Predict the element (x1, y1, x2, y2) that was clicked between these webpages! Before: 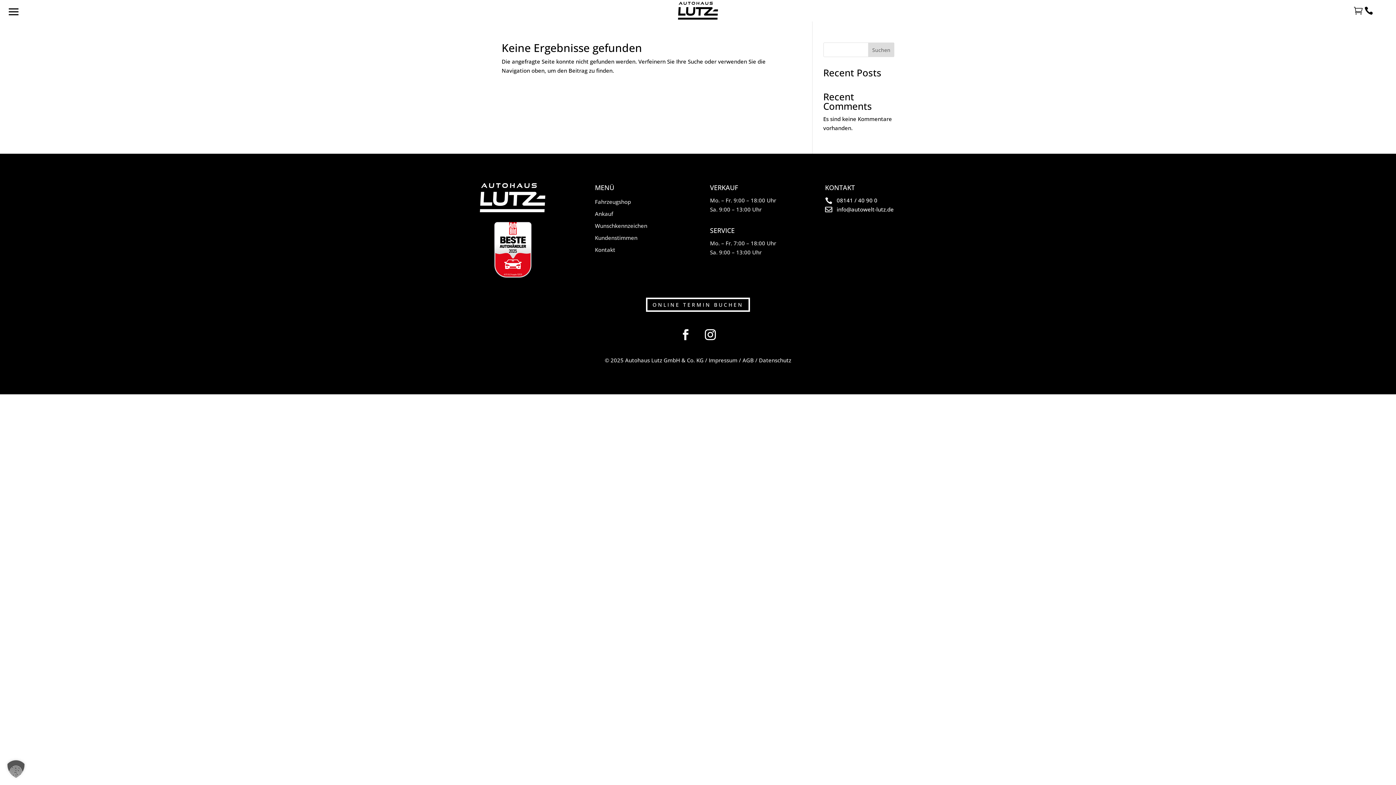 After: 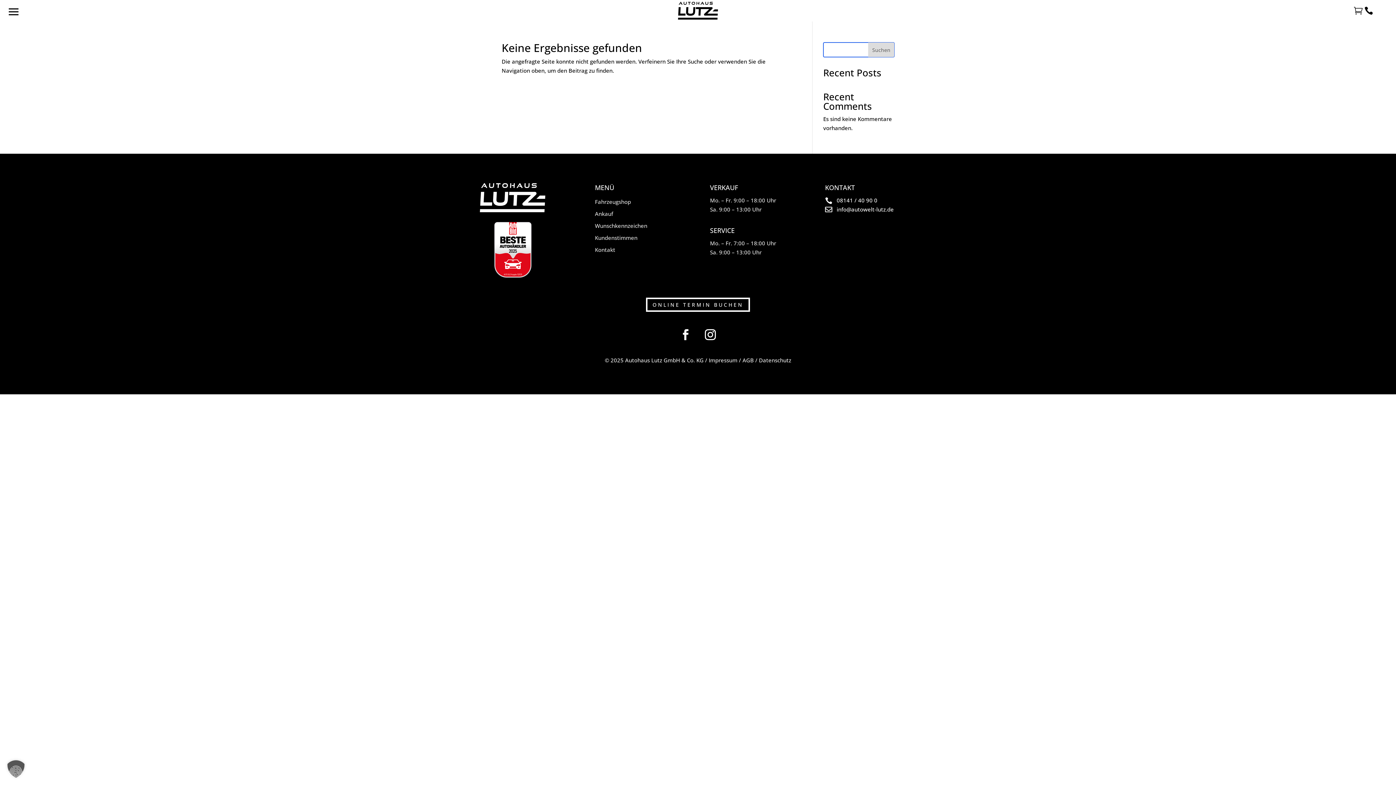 Action: bbox: (868, 42, 894, 57) label: Search